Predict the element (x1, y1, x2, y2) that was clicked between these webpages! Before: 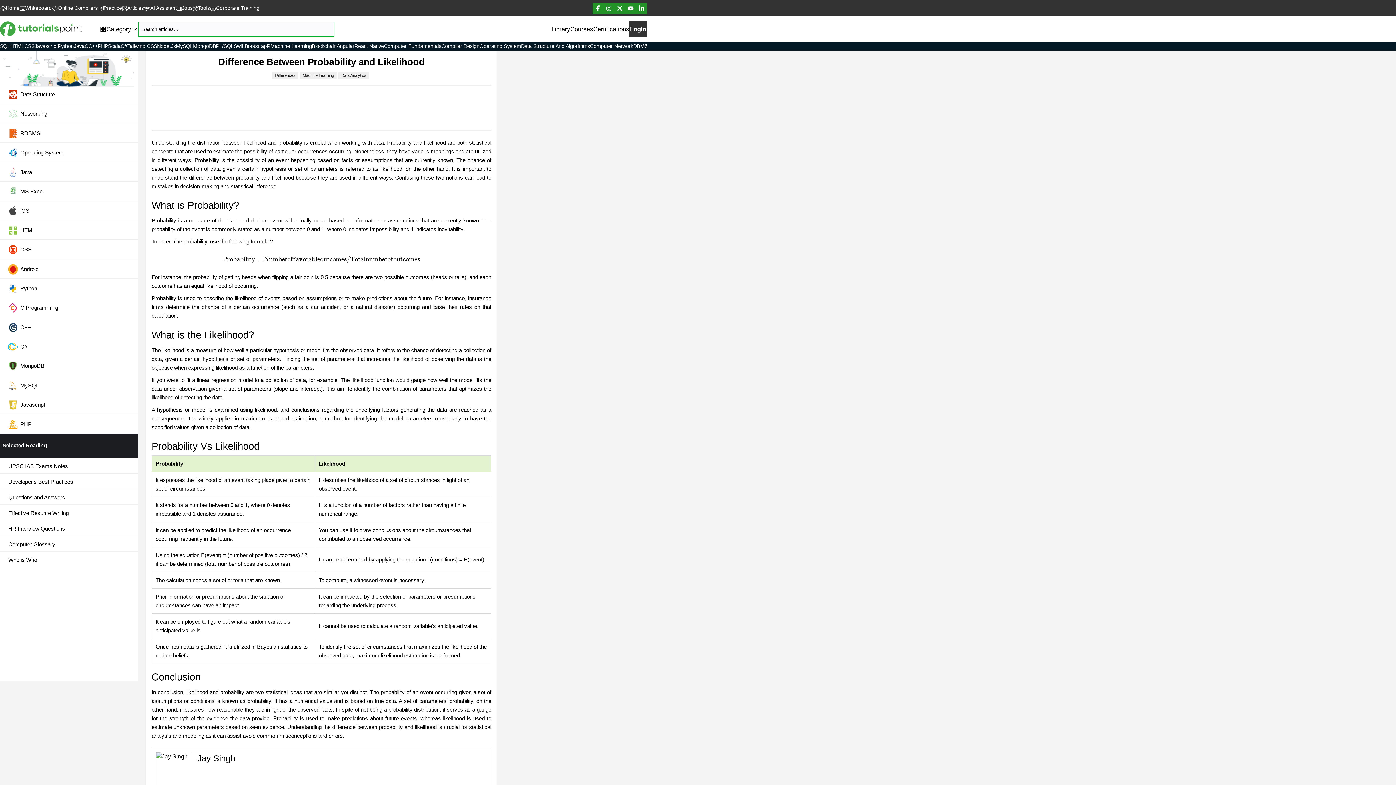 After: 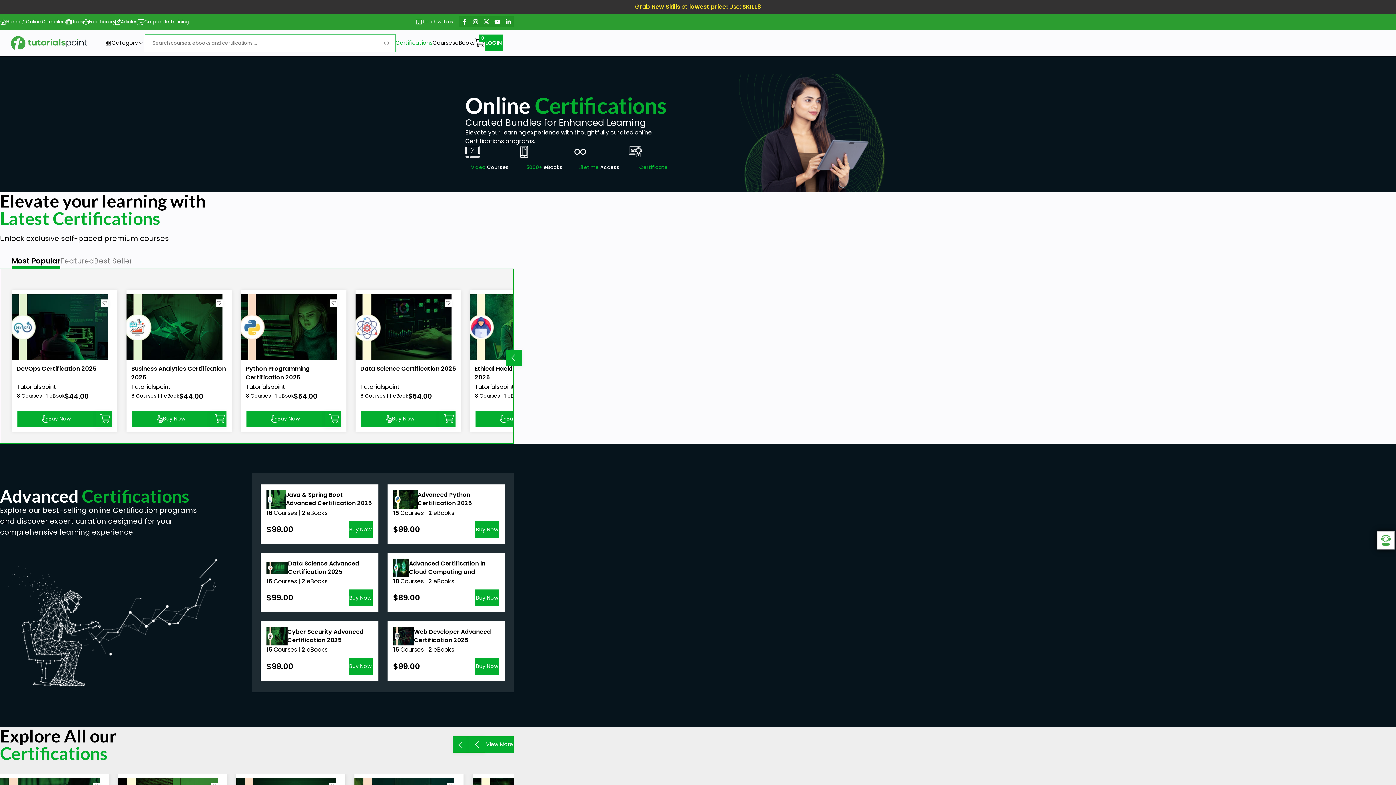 Action: label: Certifications bbox: (593, 25, 629, 32)